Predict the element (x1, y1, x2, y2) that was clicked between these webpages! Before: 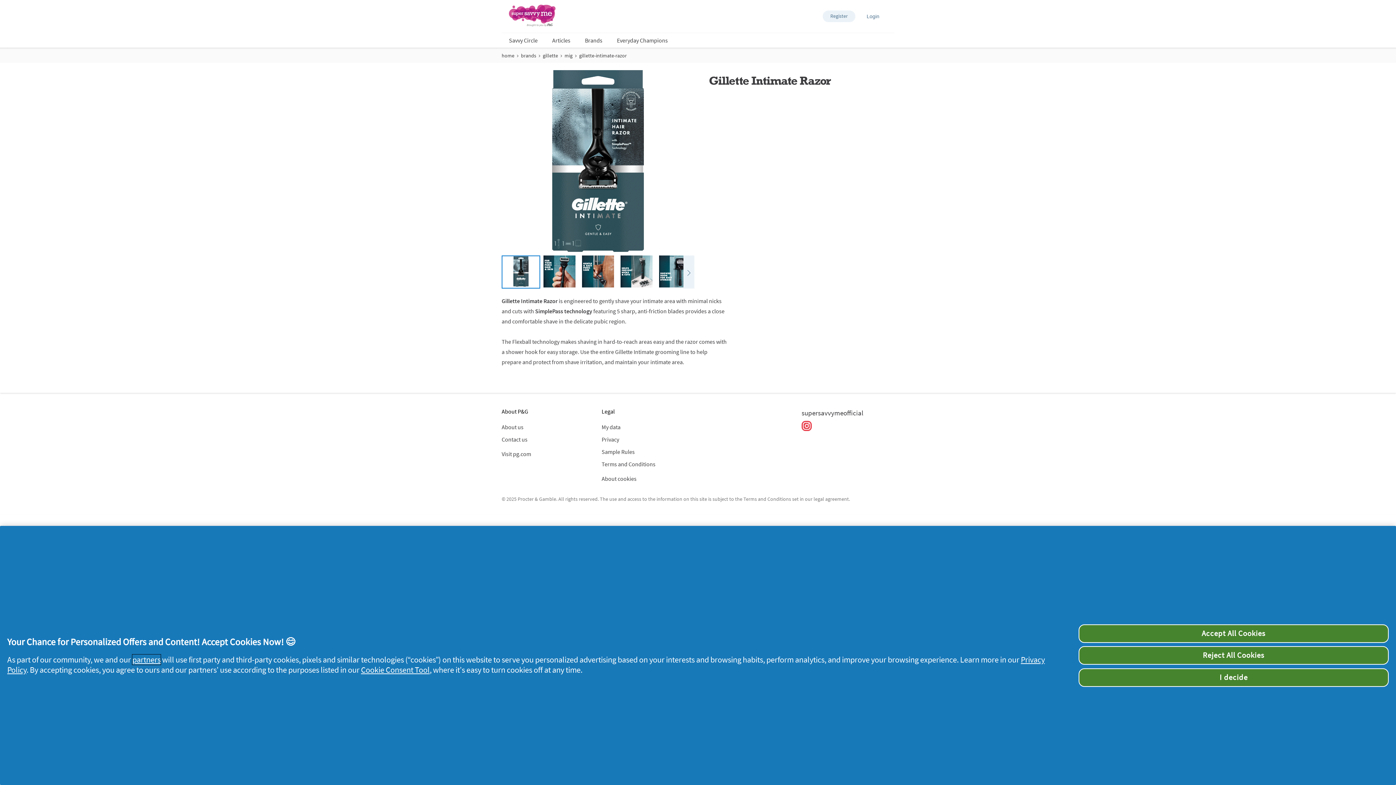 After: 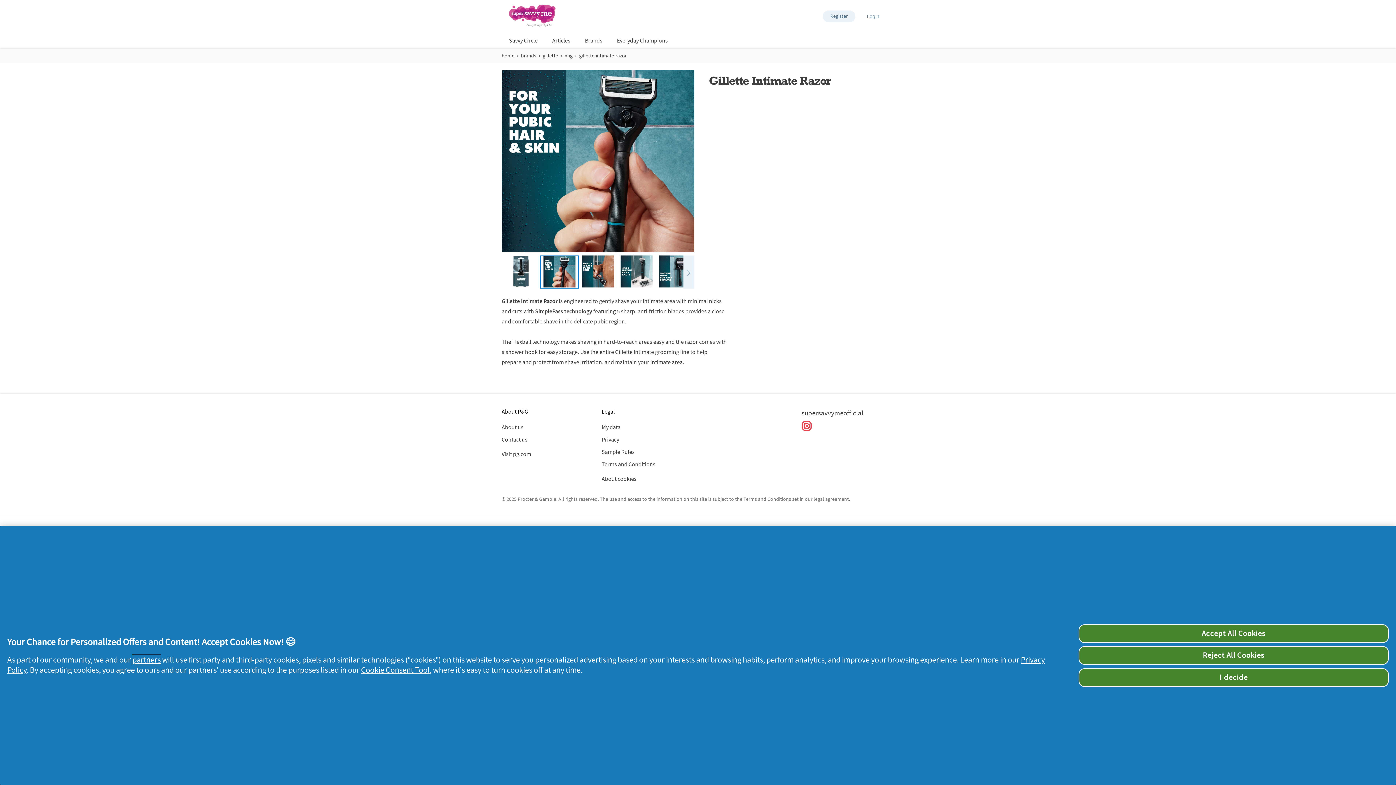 Action: label: For your pubic hair and skin bbox: (540, 255, 578, 288)